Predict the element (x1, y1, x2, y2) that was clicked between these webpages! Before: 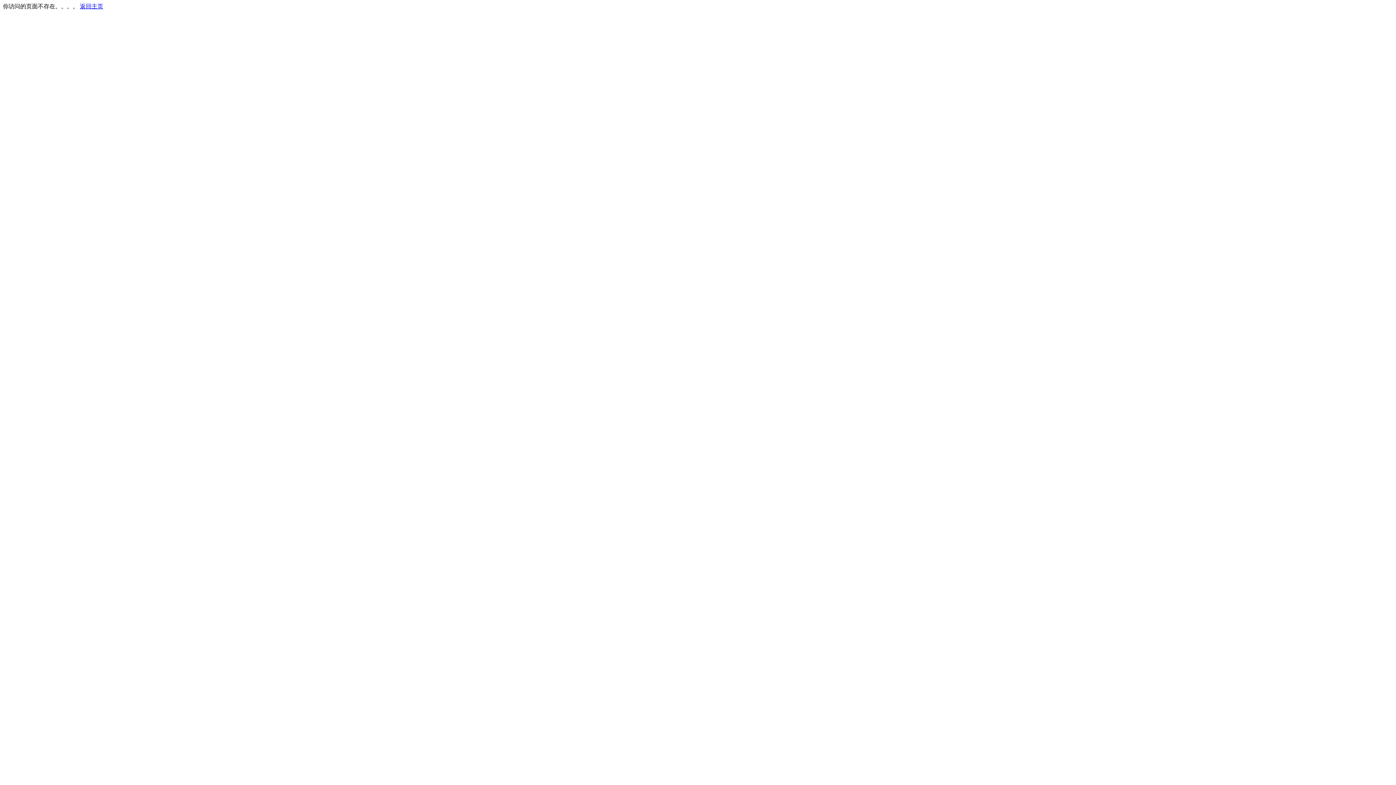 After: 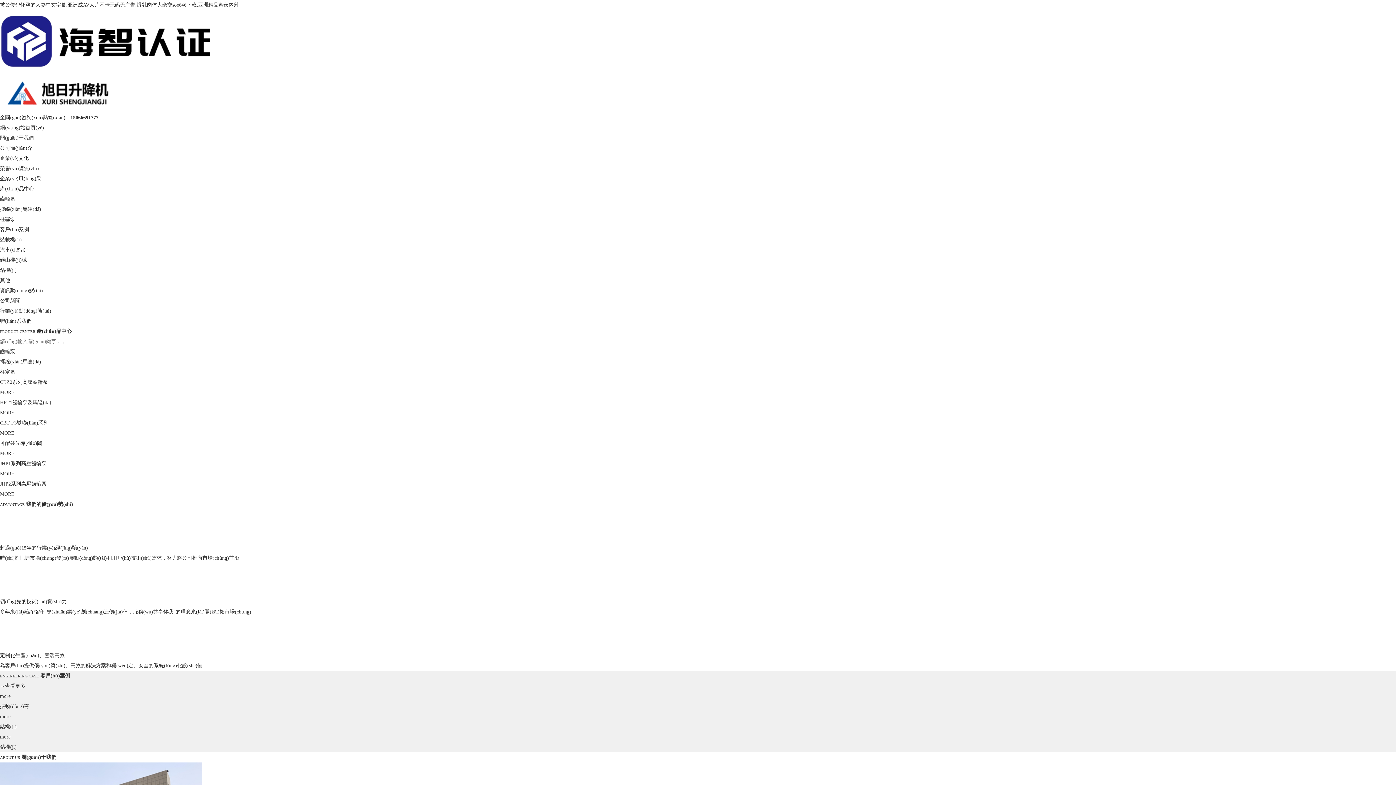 Action: bbox: (80, 3, 103, 9) label: 返回主页